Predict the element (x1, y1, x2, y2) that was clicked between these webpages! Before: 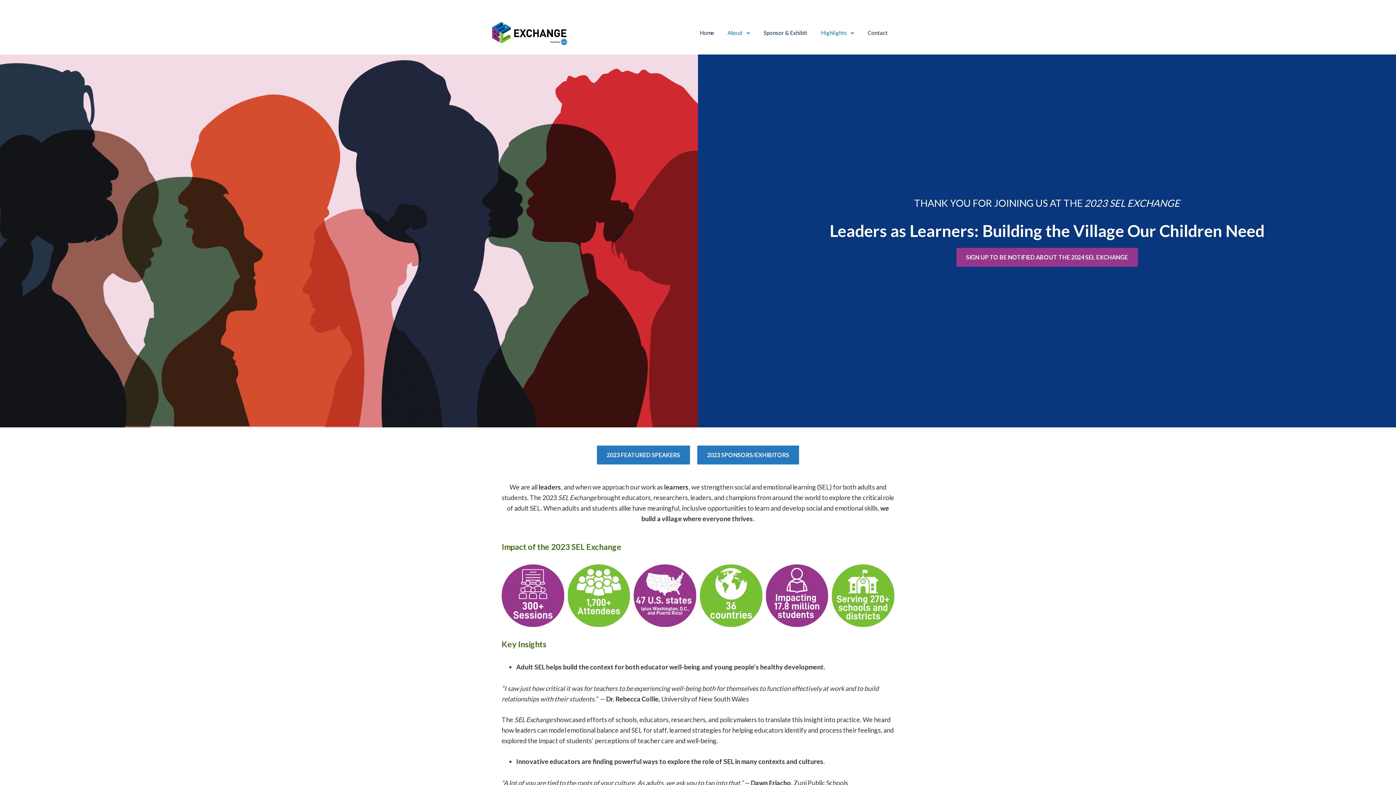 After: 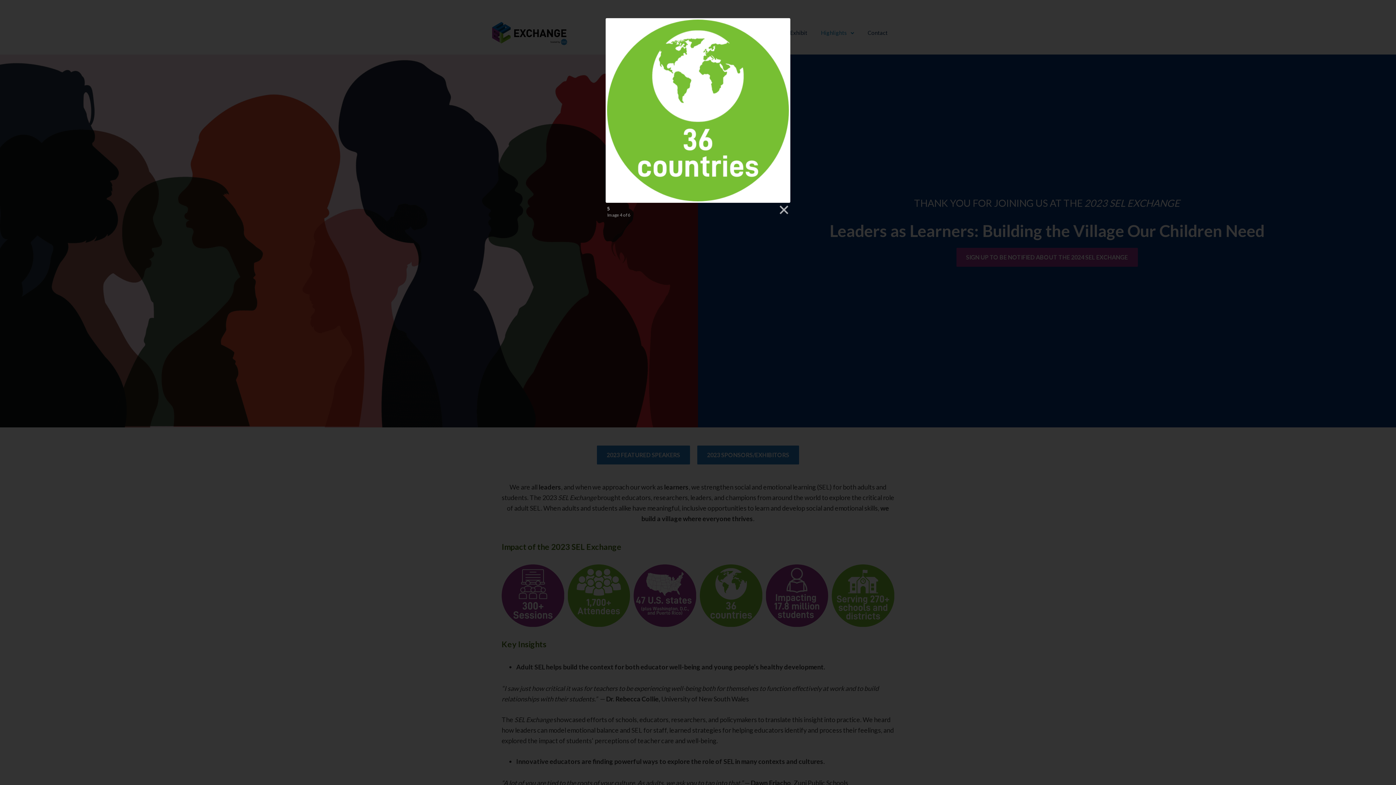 Action: bbox: (699, 564, 762, 627)